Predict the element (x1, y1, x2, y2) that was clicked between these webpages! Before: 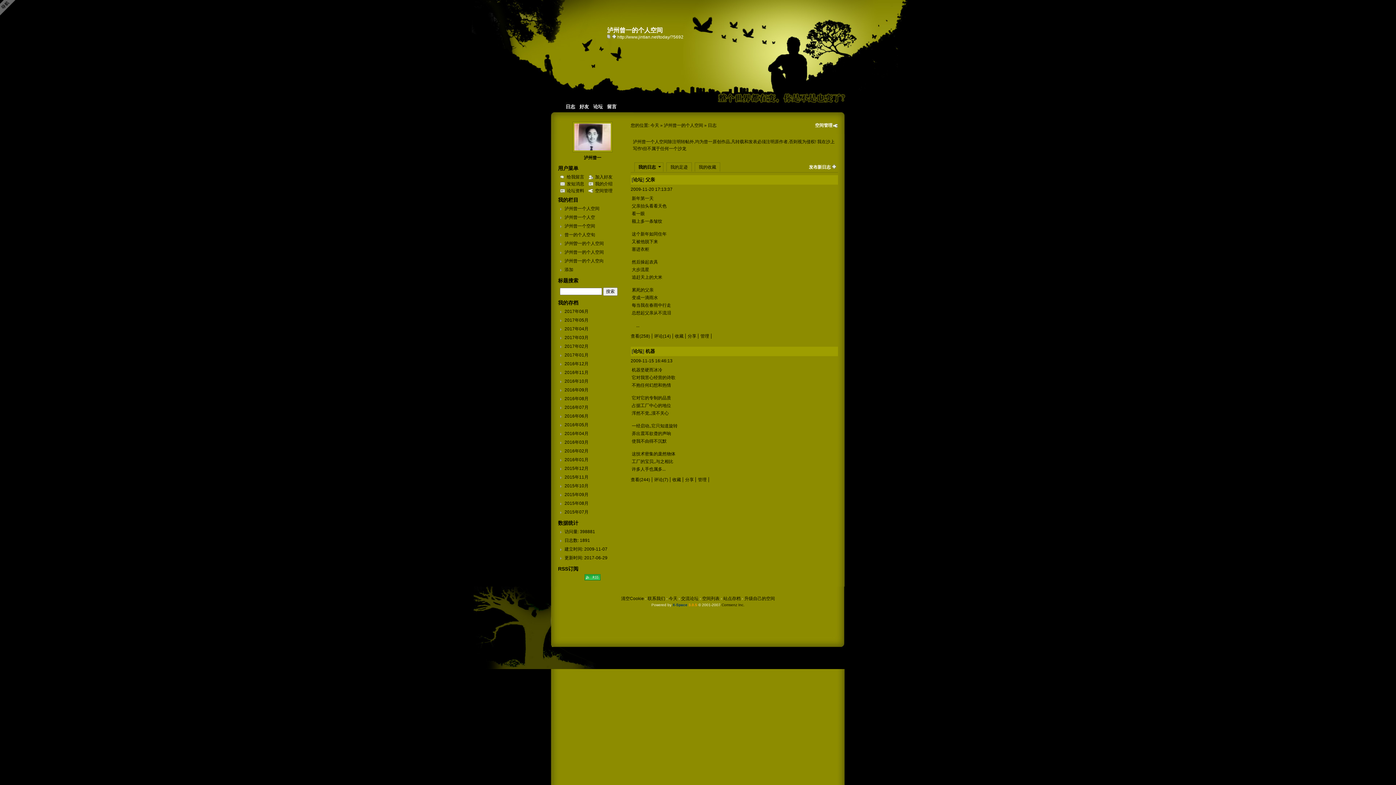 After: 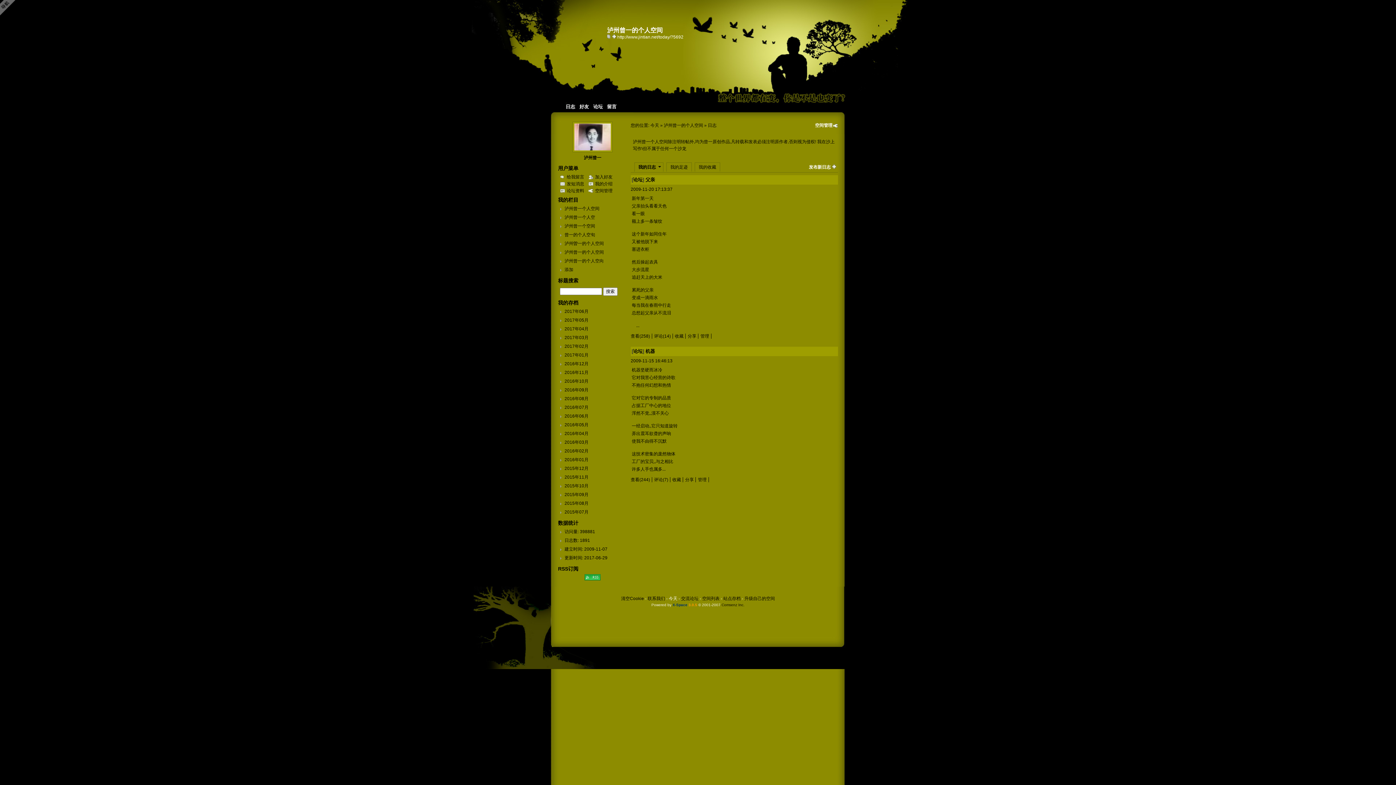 Action: label: 今天 bbox: (668, 596, 677, 601)